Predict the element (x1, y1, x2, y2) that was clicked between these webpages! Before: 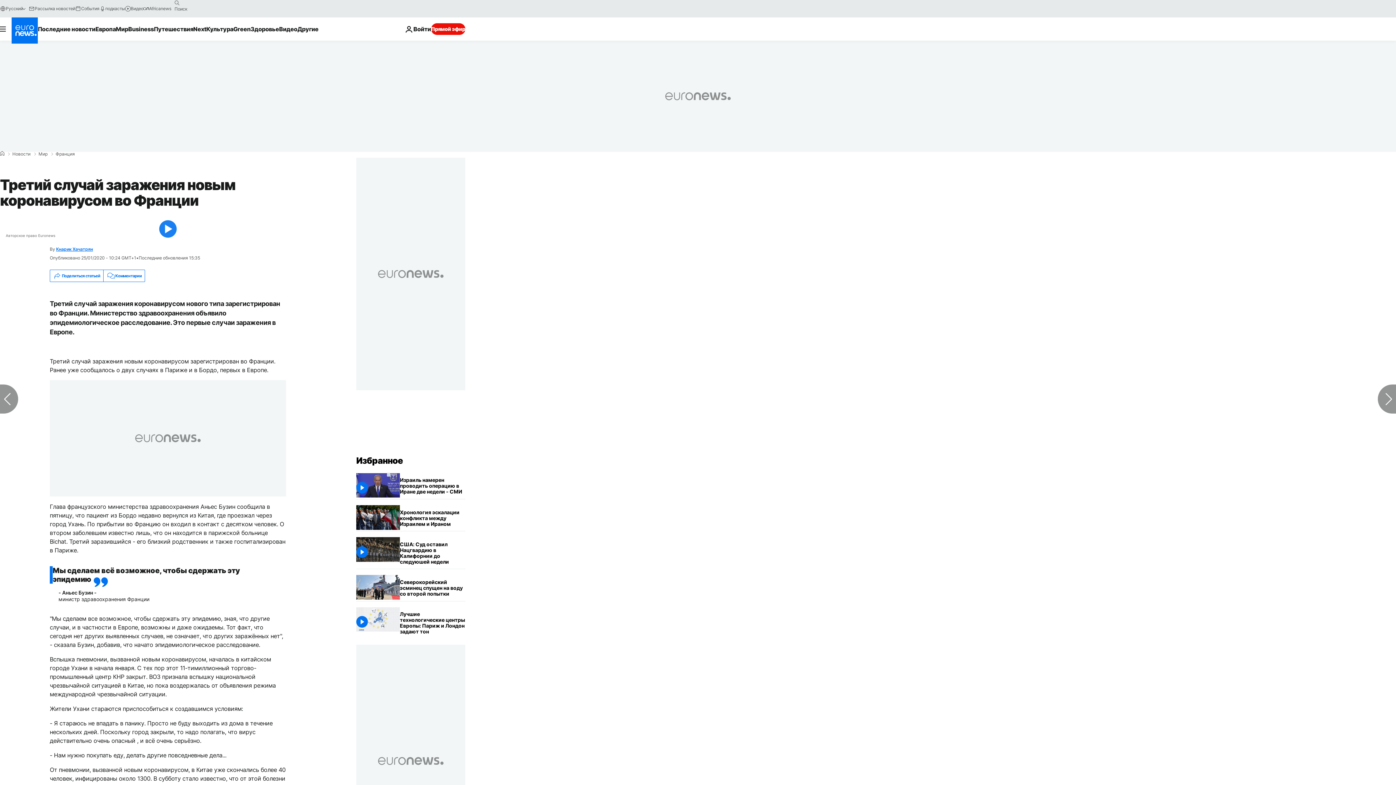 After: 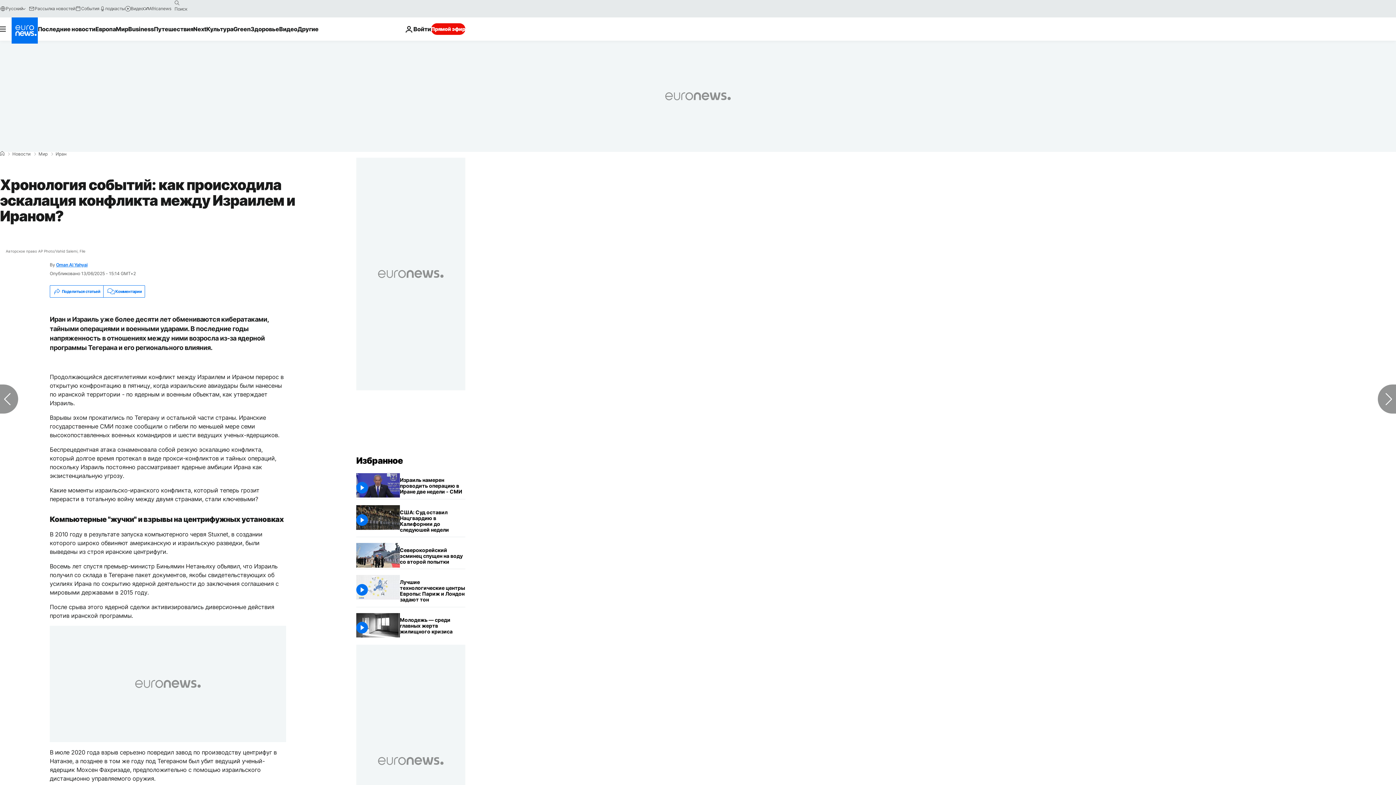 Action: bbox: (400, 505, 465, 531) label: Хронология событий: как происходила эскалация конфликта между Израилем и Ираном?